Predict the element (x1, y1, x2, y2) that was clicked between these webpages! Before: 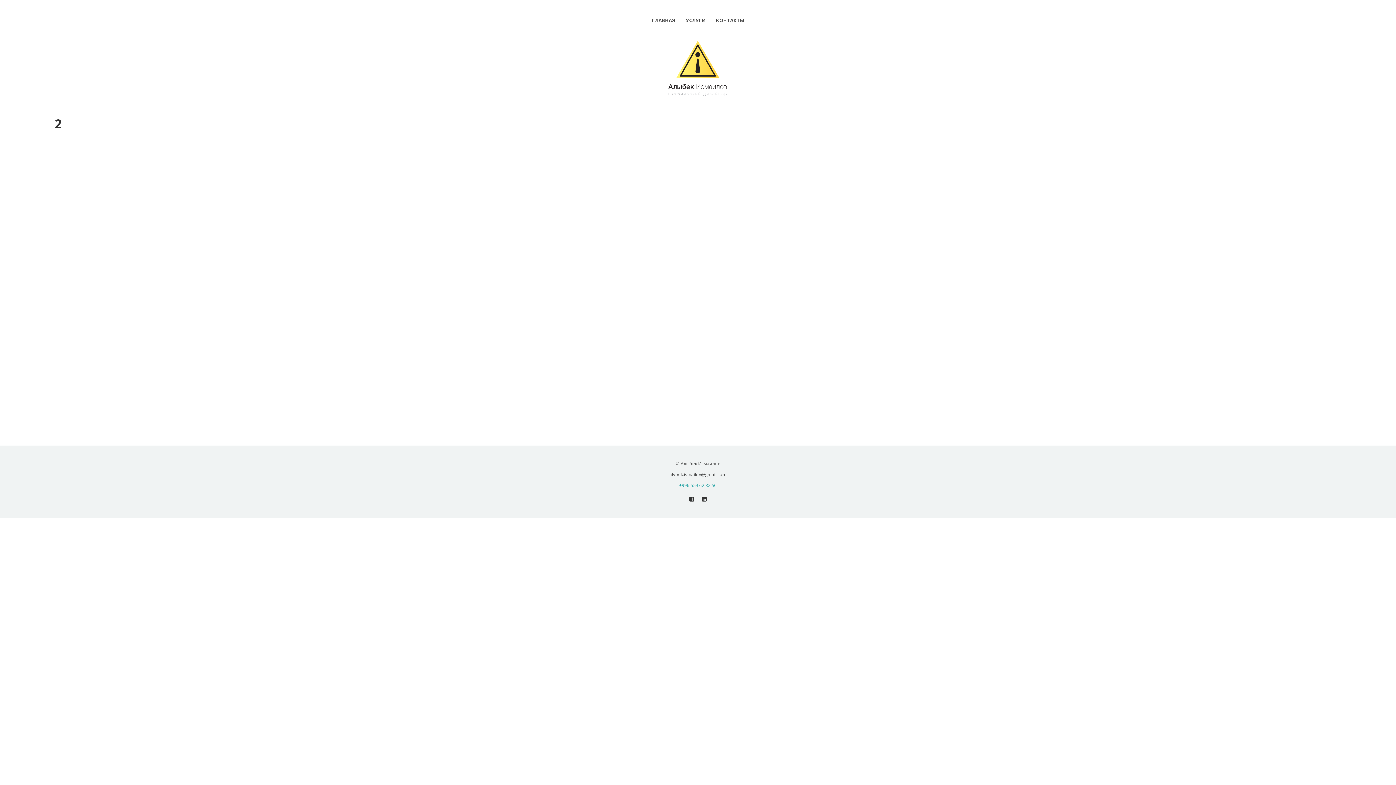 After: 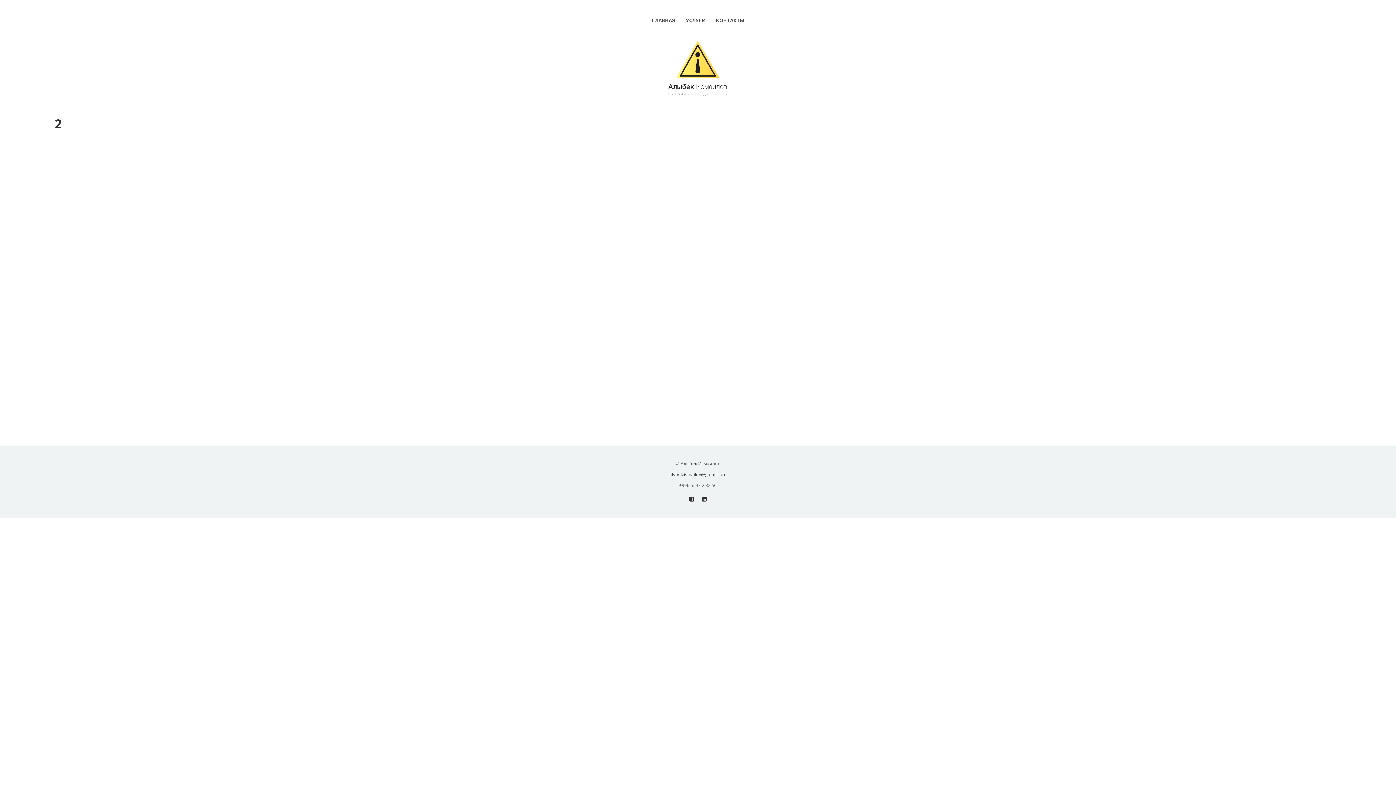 Action: bbox: (679, 482, 716, 488) label: +996 553 62 82 50